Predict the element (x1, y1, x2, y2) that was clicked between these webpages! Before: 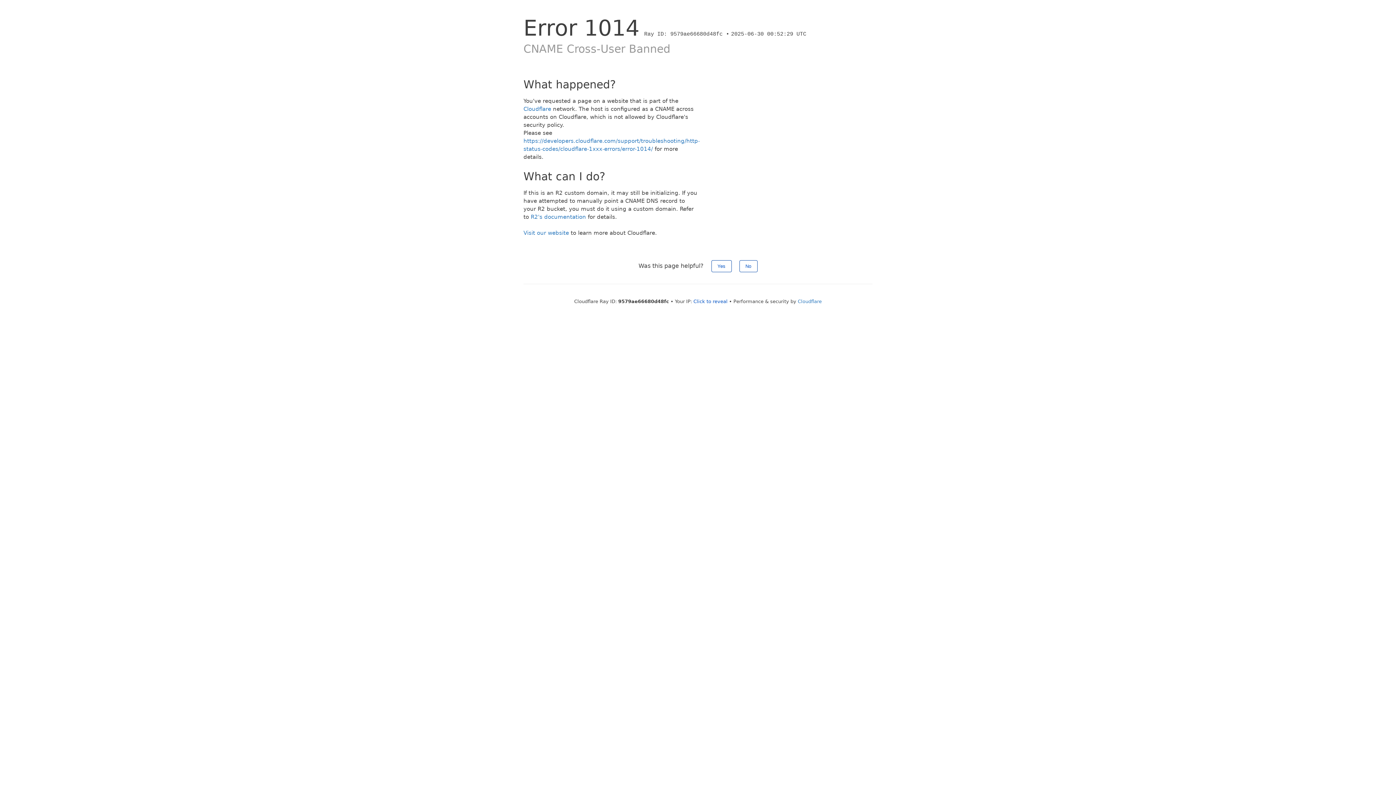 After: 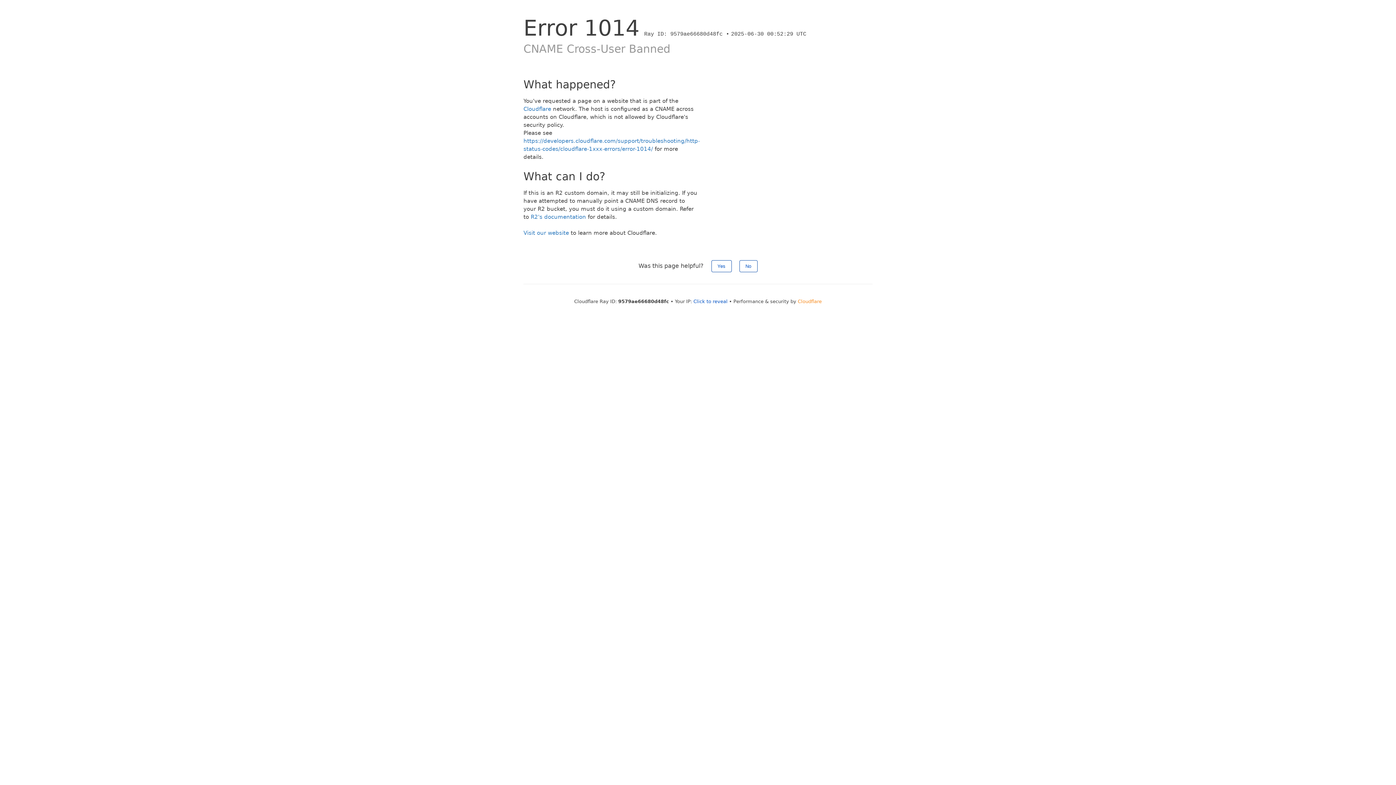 Action: label: Cloudflare bbox: (798, 298, 822, 304)